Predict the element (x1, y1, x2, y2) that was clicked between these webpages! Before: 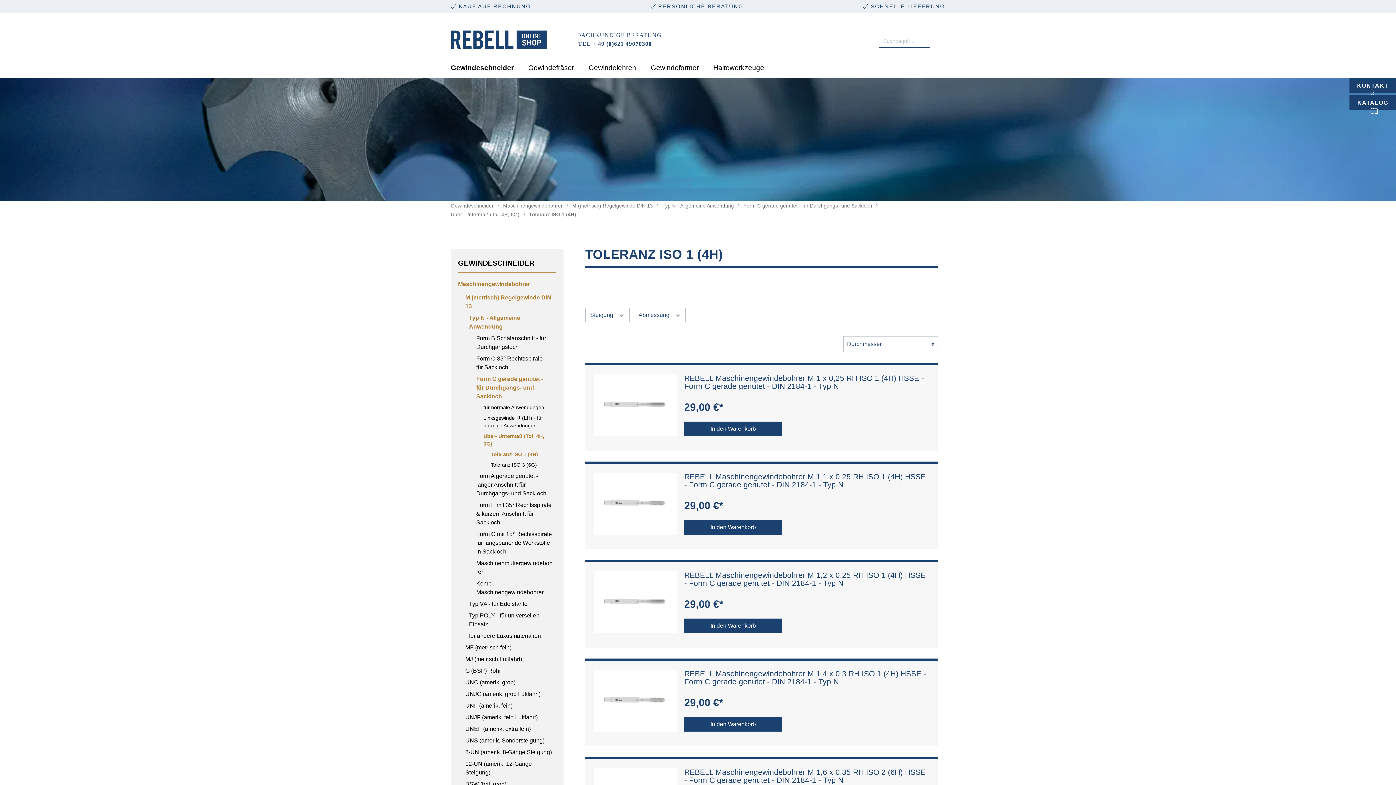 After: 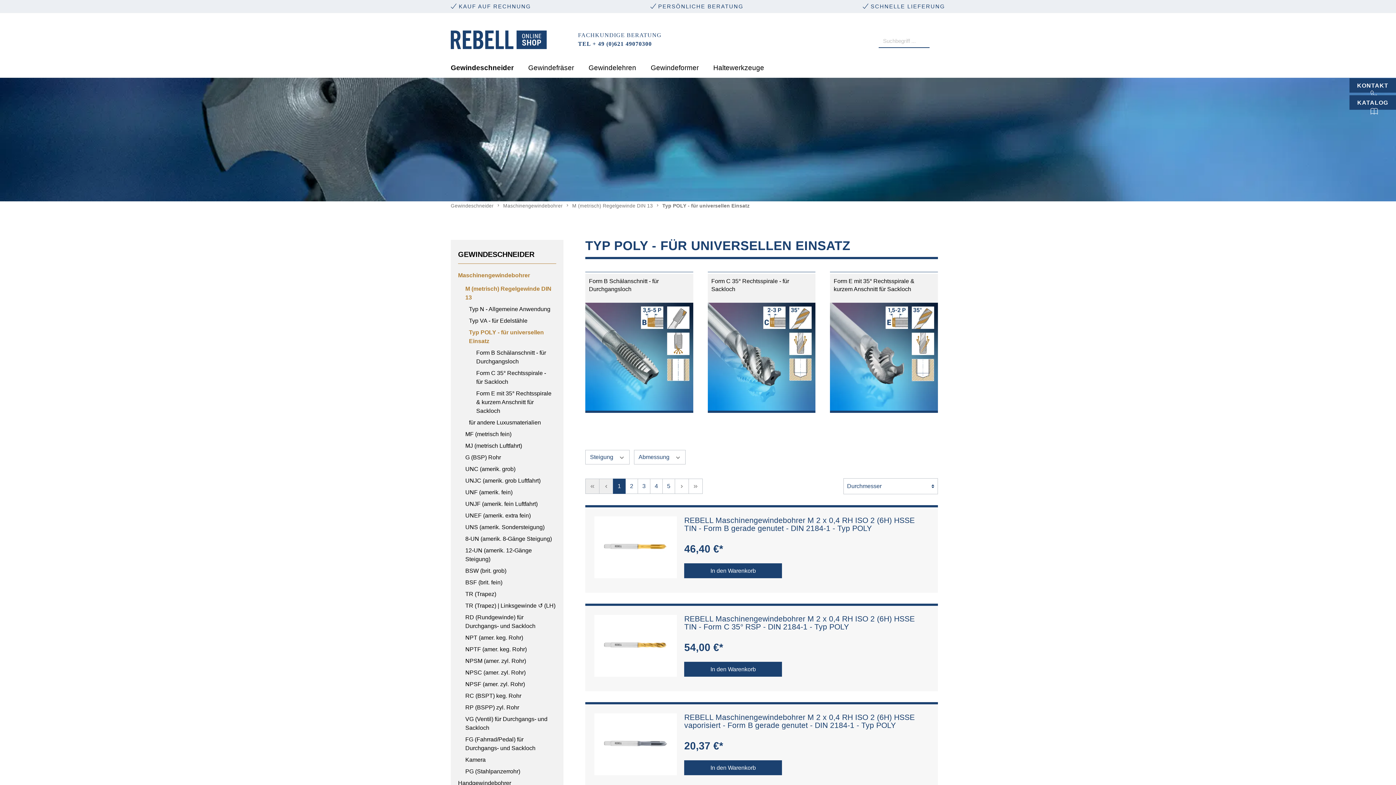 Action: label: Typ POLY - für universellen Einsatz bbox: (469, 610, 552, 630)